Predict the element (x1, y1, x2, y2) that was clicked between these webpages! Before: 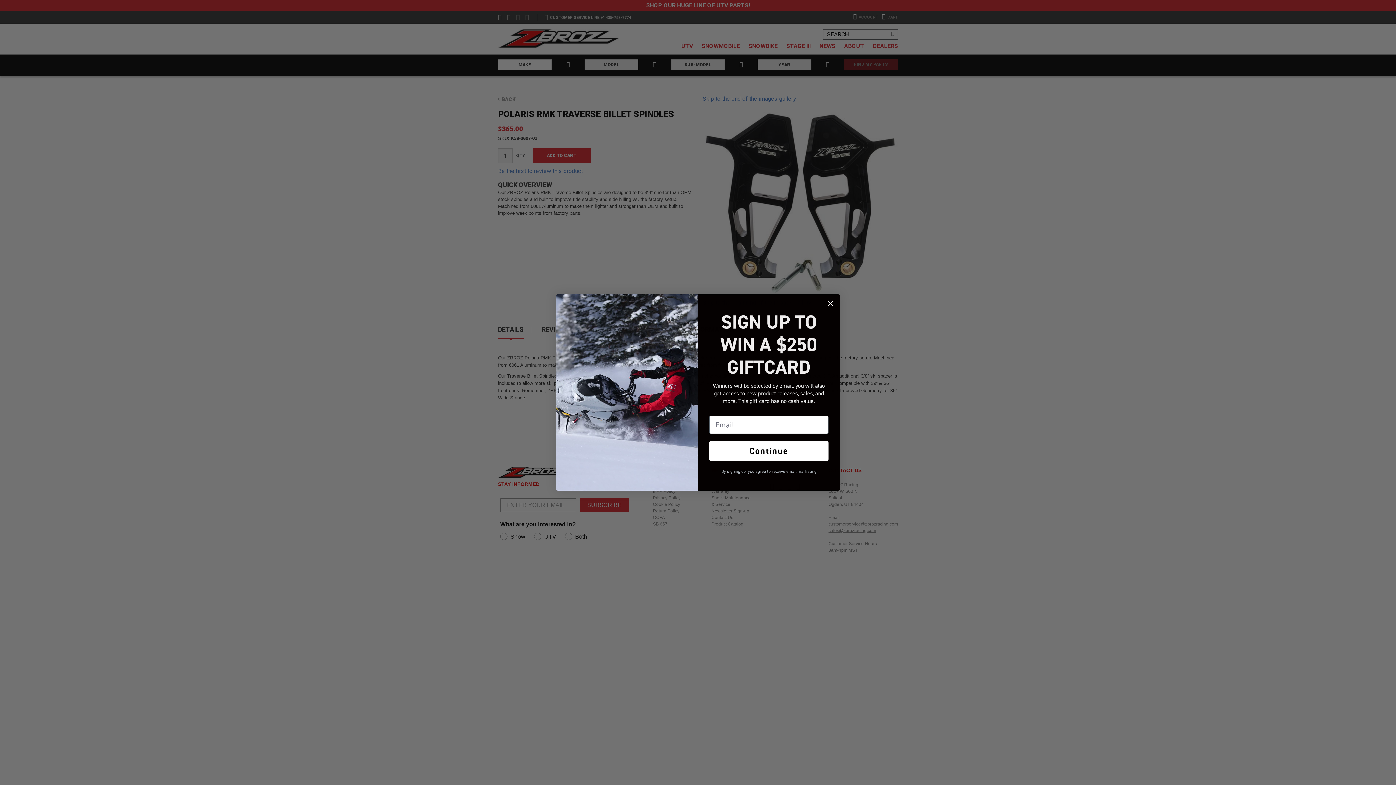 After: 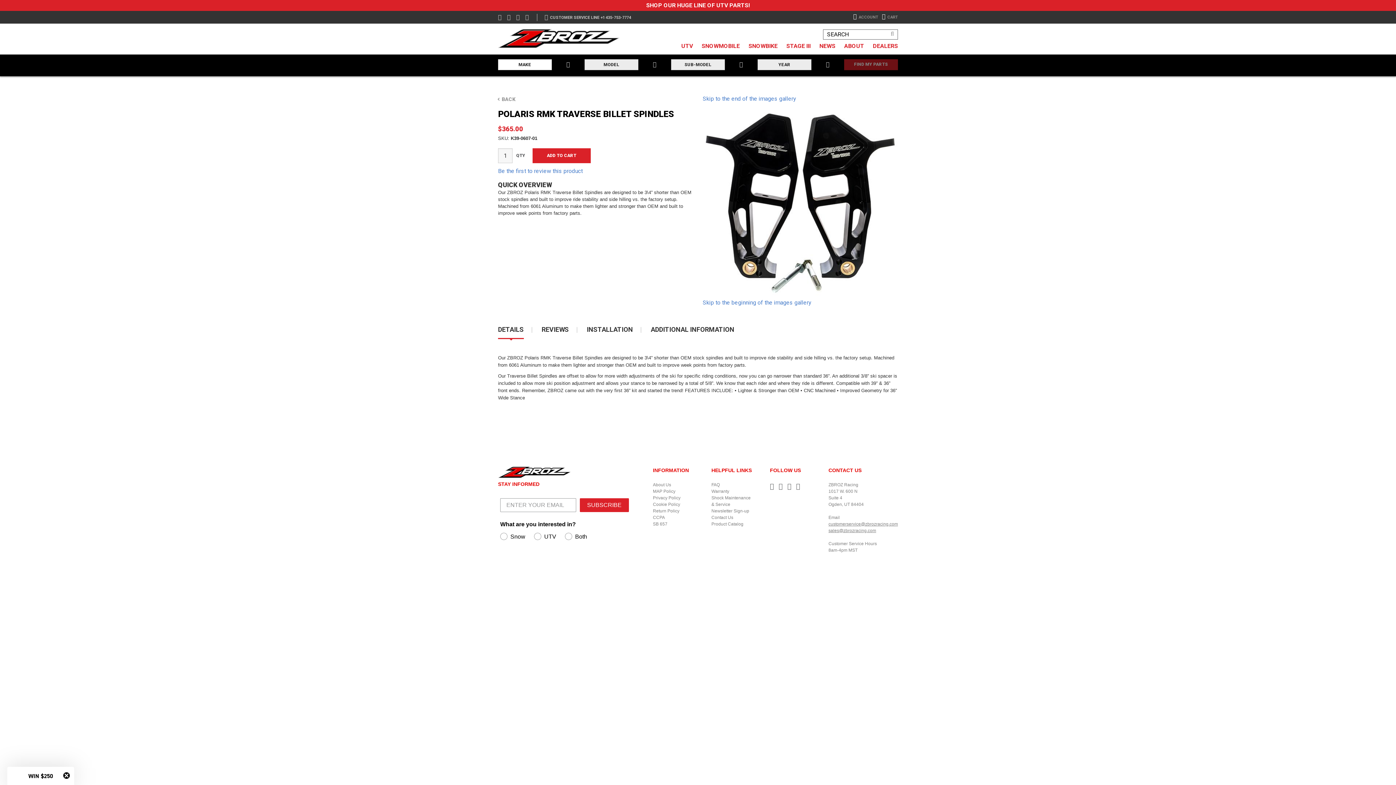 Action: bbox: (824, 297, 837, 310) label: Close dialog